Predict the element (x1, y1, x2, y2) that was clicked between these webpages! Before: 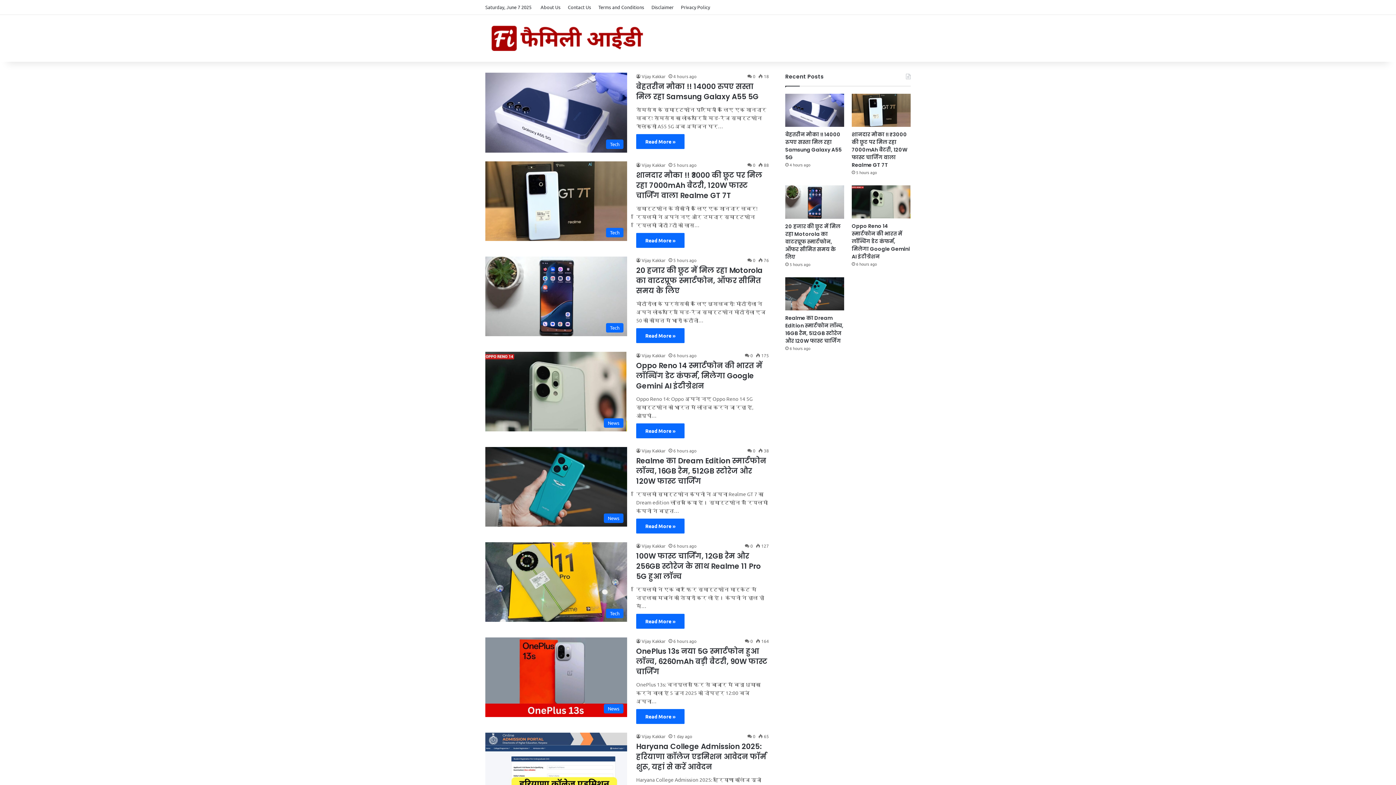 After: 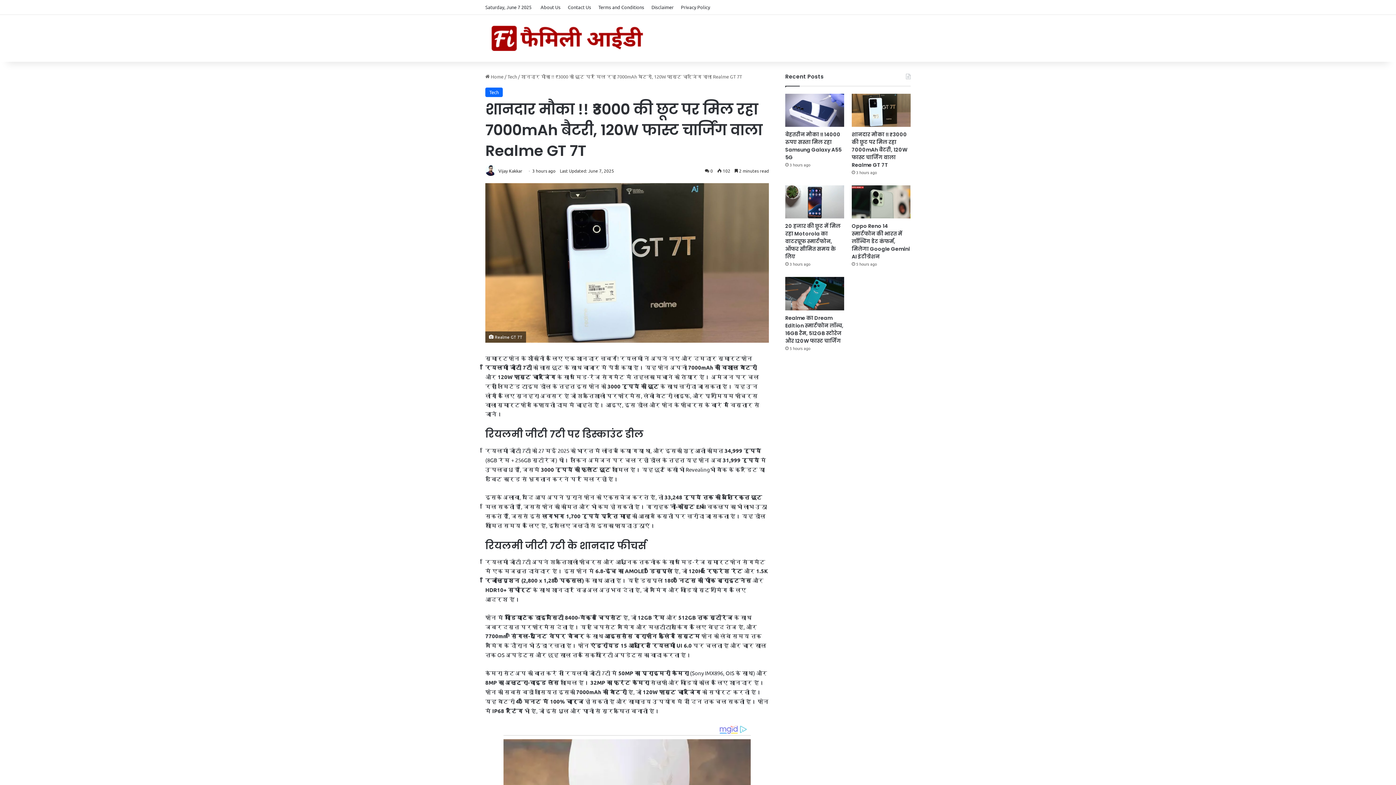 Action: label: Read More » bbox: (636, 232, 684, 247)